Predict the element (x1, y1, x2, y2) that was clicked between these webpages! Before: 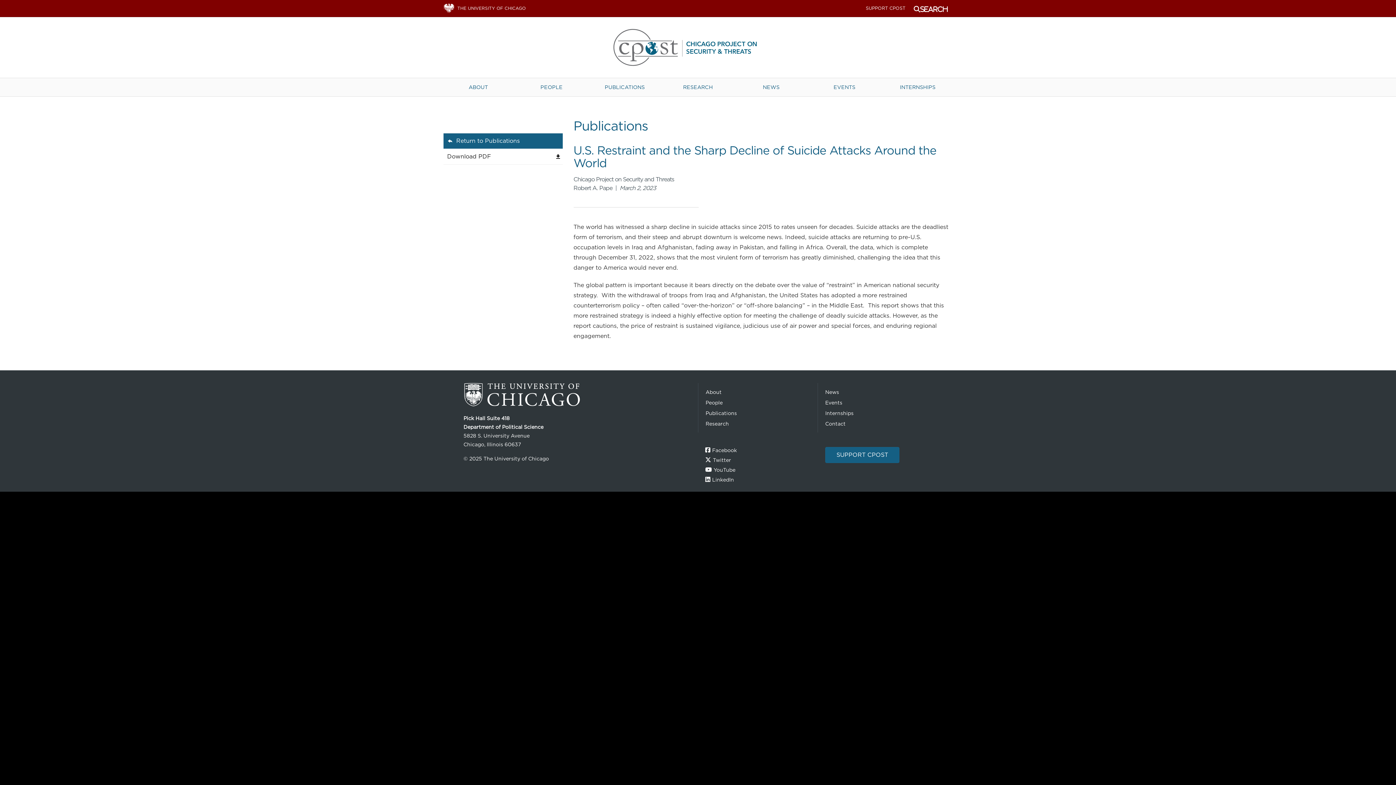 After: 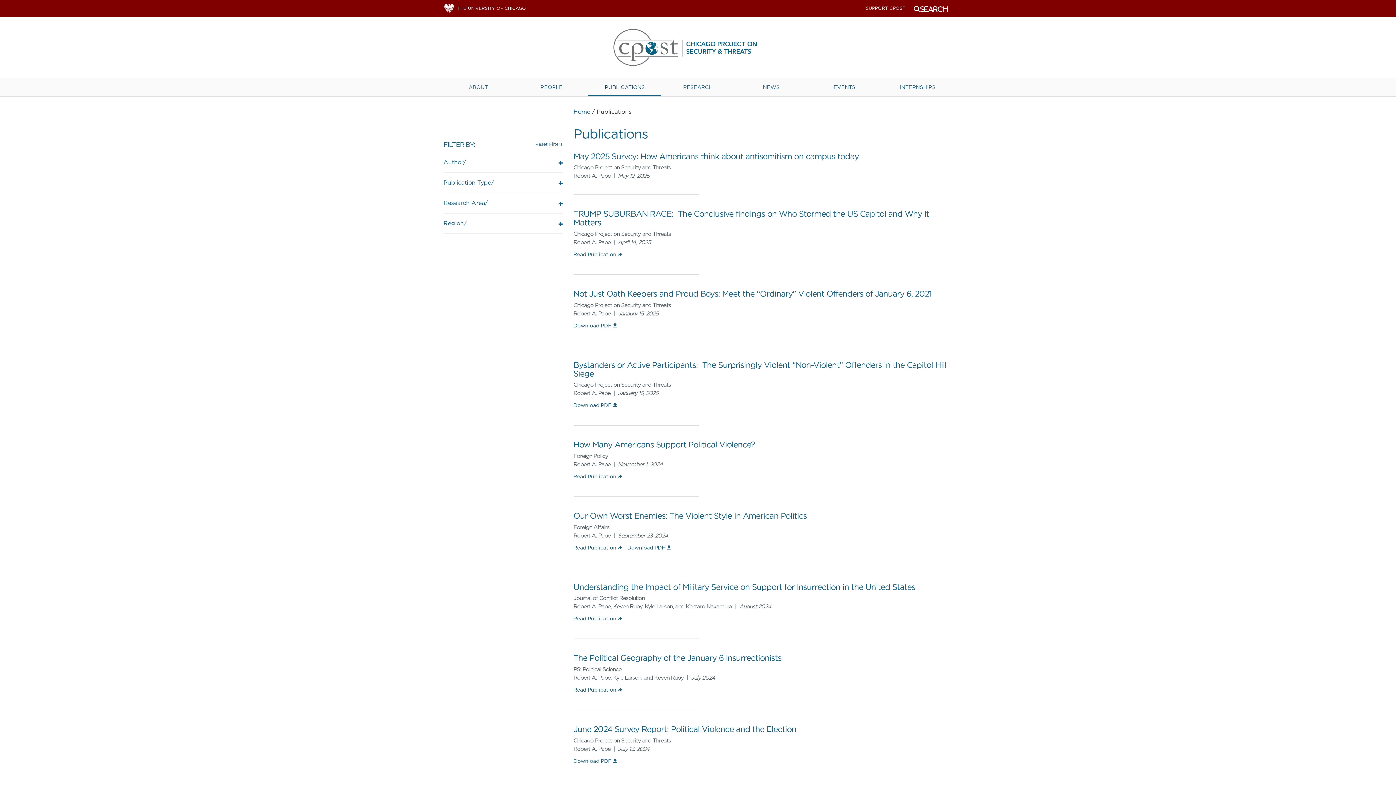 Action: label: Publications bbox: (705, 410, 737, 416)